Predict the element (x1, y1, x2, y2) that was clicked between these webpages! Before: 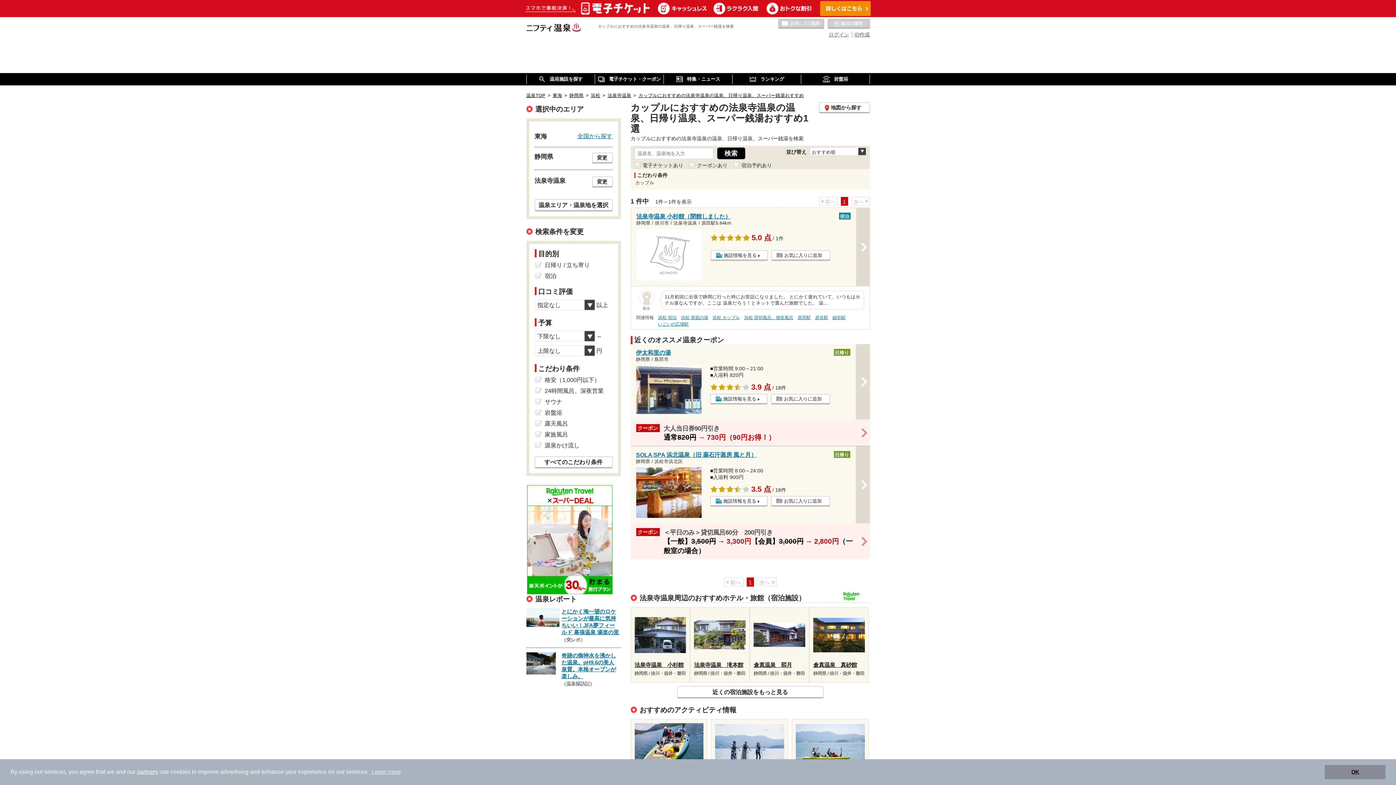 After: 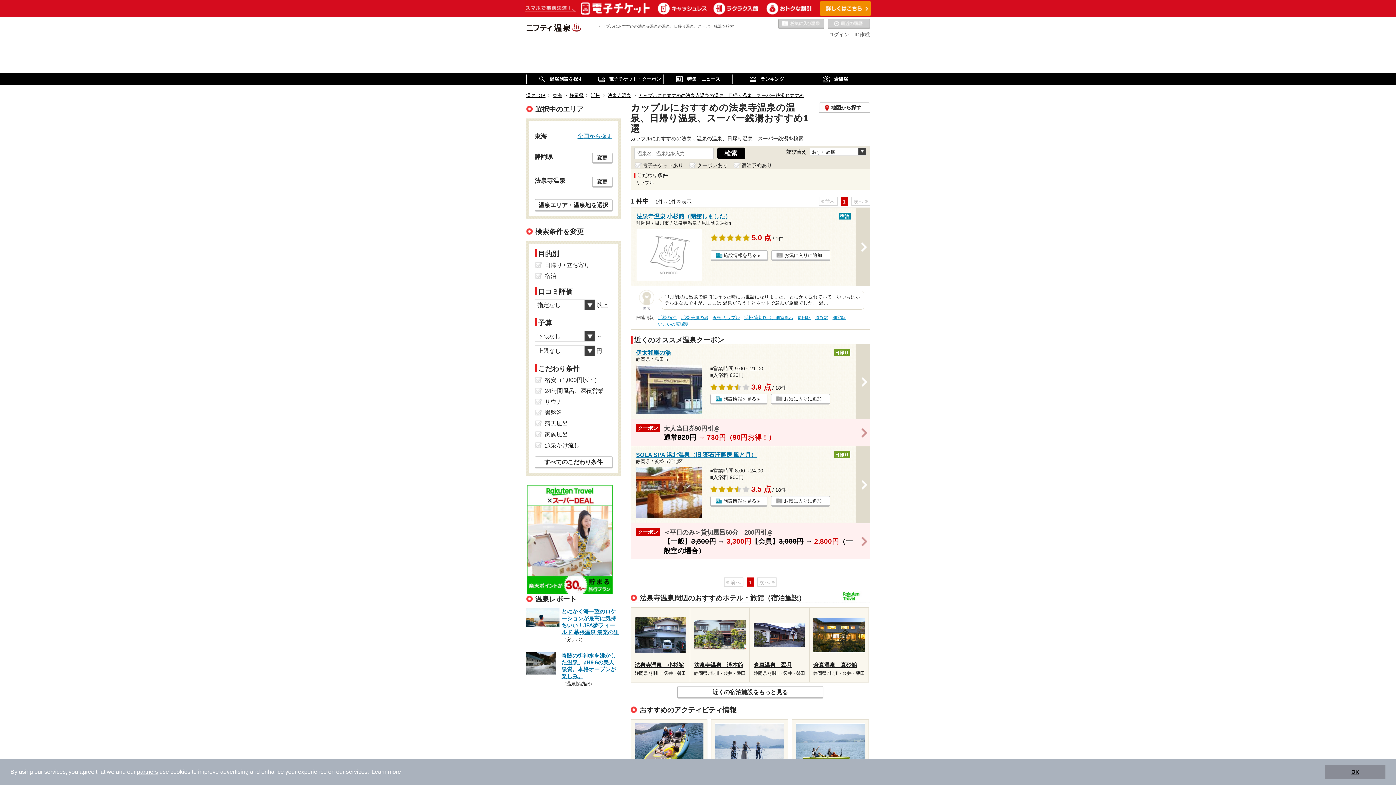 Action: label: learn more about cookies bbox: (370, 766, 402, 777)